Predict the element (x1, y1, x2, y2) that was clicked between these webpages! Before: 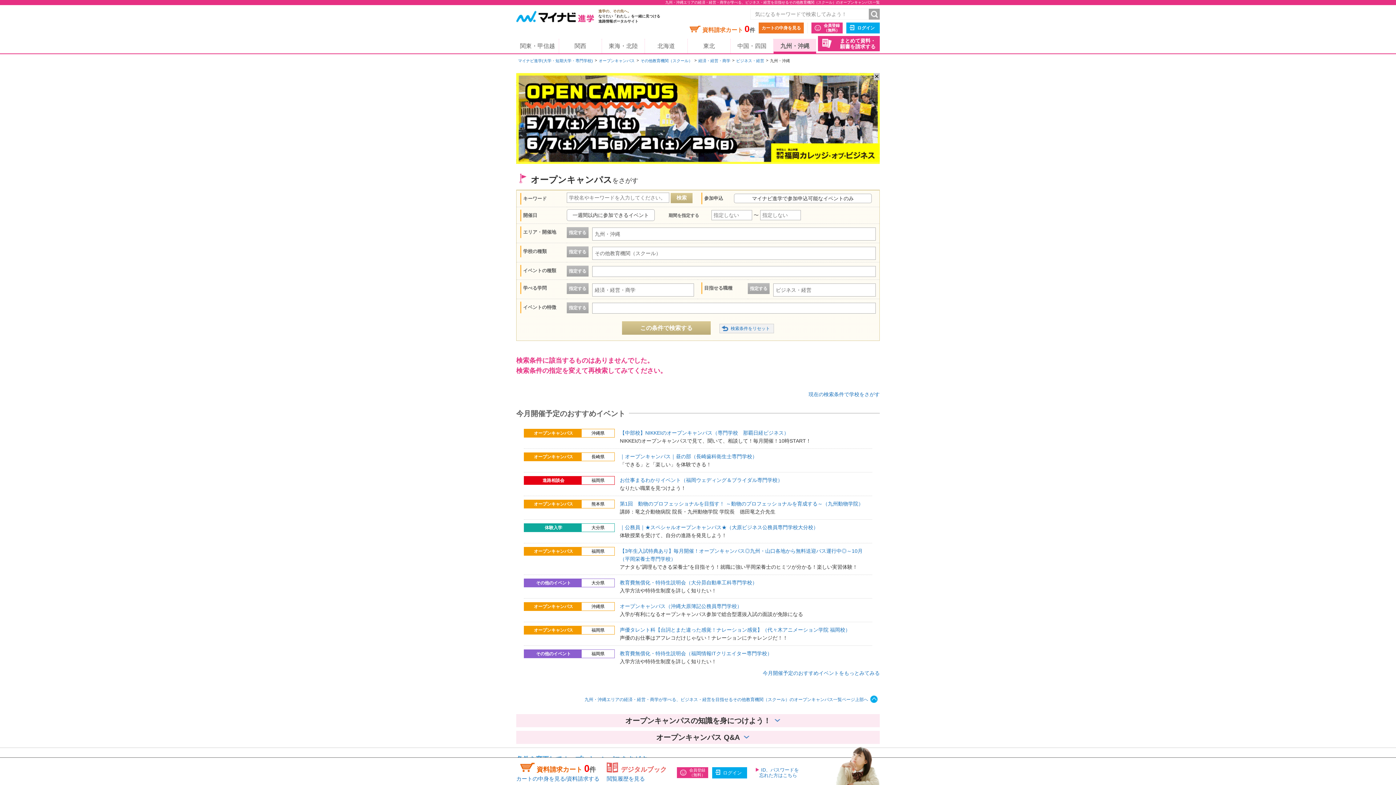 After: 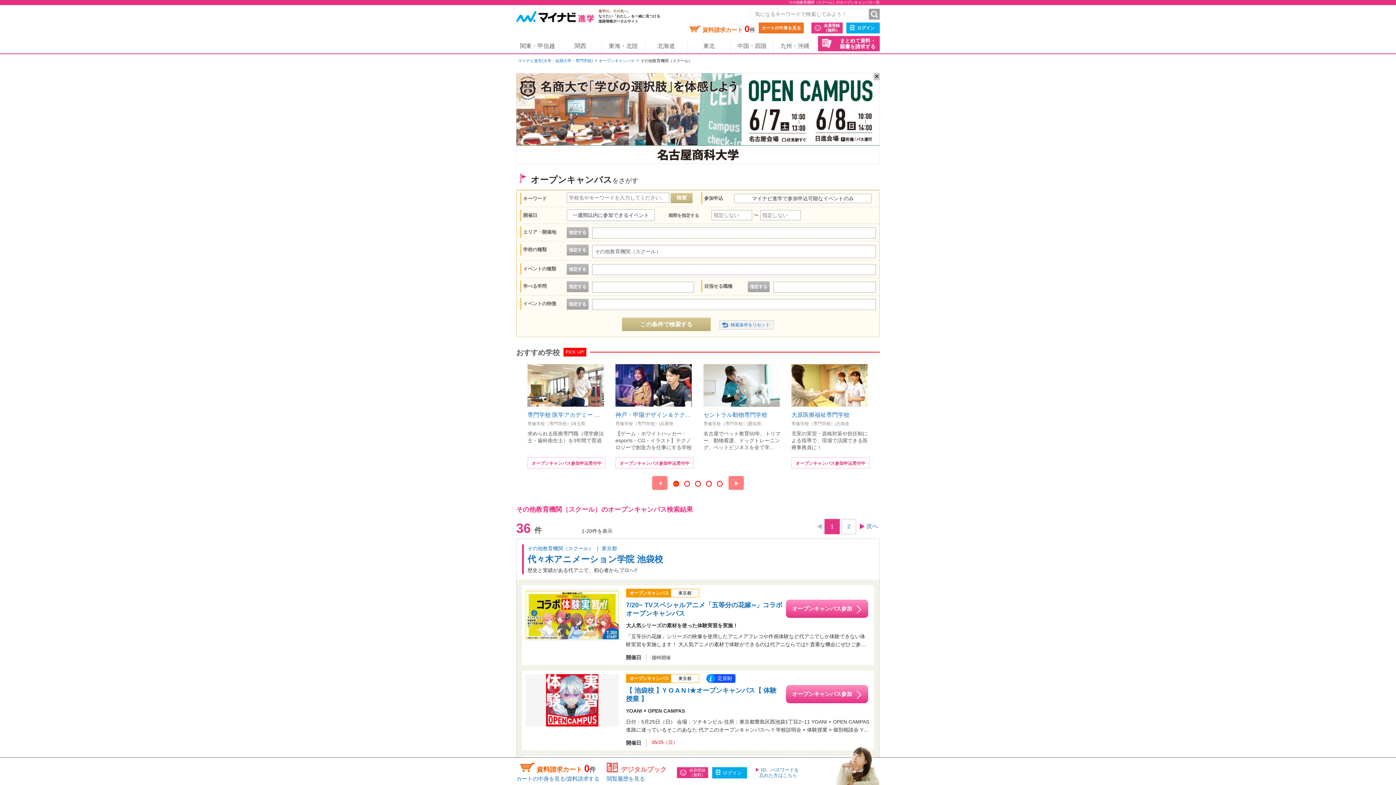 Action: label: その他教育機関（スクール） bbox: (640, 58, 692, 62)